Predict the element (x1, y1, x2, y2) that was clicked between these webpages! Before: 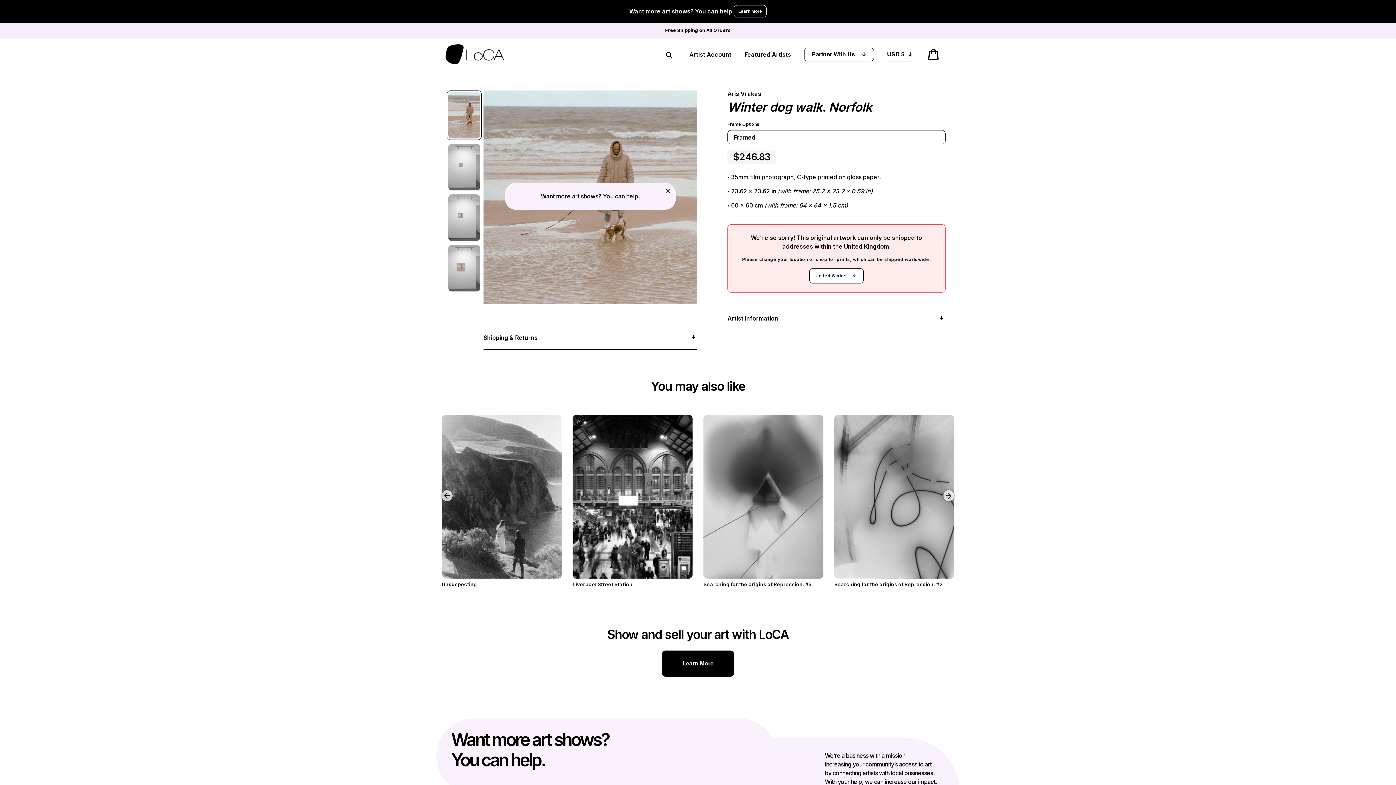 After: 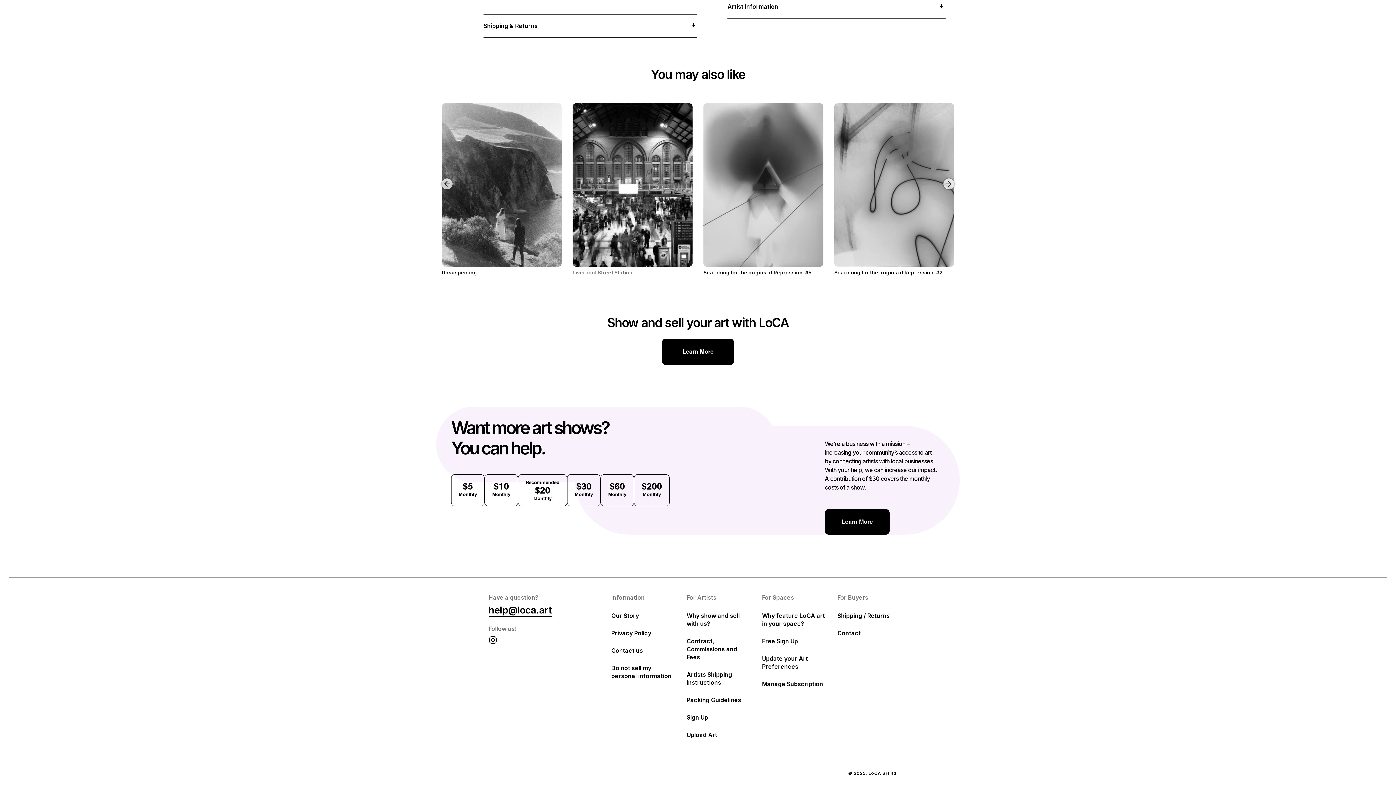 Action: bbox: (541, 194, 639, 199) label: Want more art shows? You can help.